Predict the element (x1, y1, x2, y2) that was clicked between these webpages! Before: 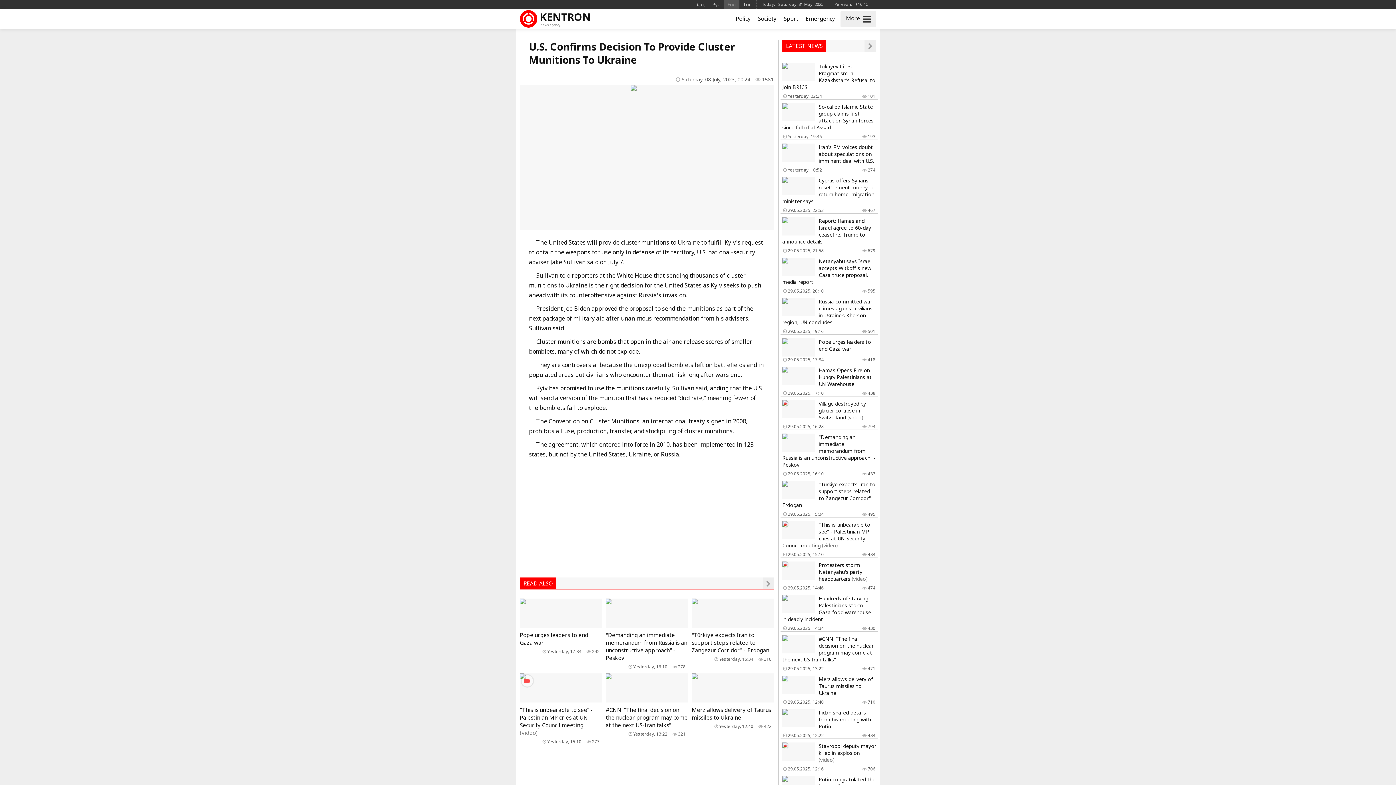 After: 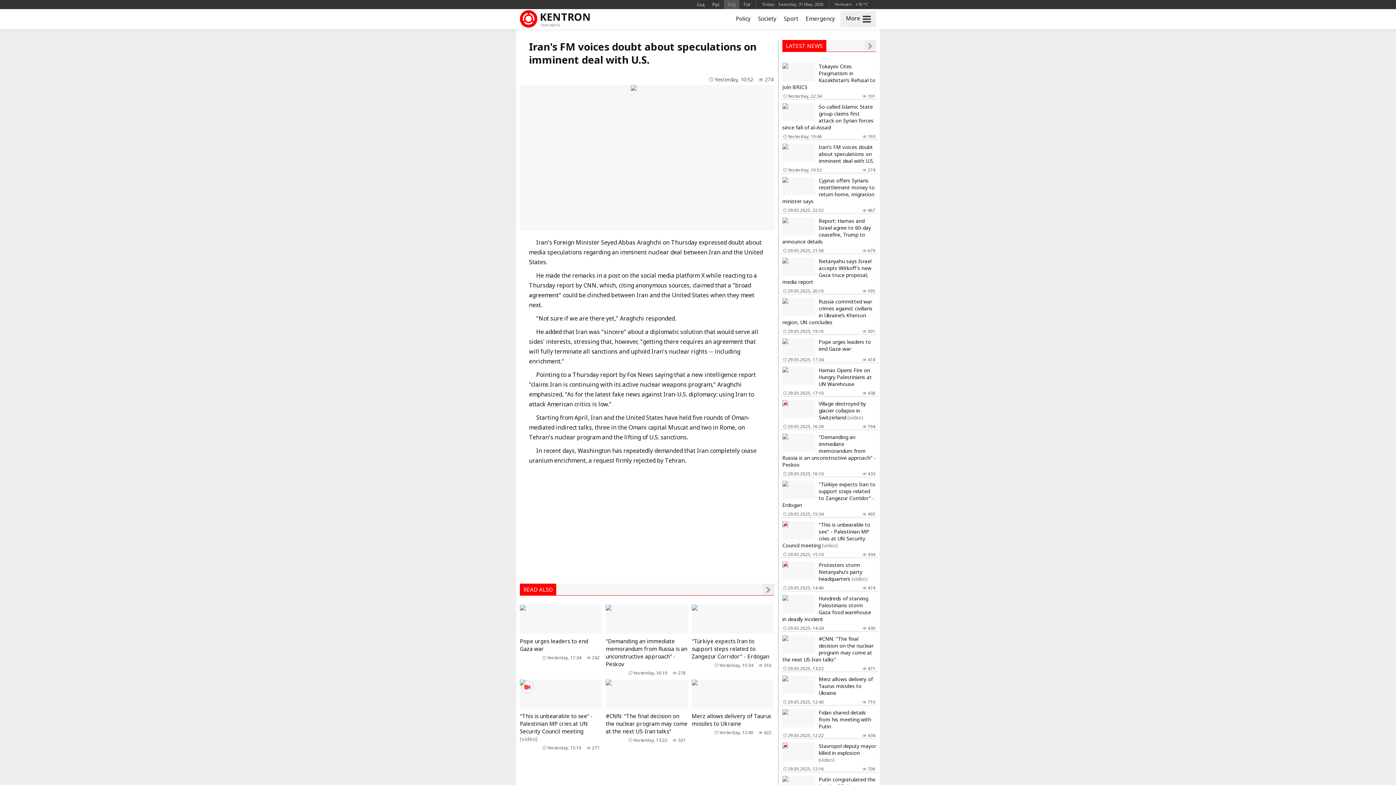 Action: label: Iran's FM voices doubt about speculations on imminent deal with U.S.
 274
 Yesterday, 10:52 bbox: (780, 141, 878, 173)